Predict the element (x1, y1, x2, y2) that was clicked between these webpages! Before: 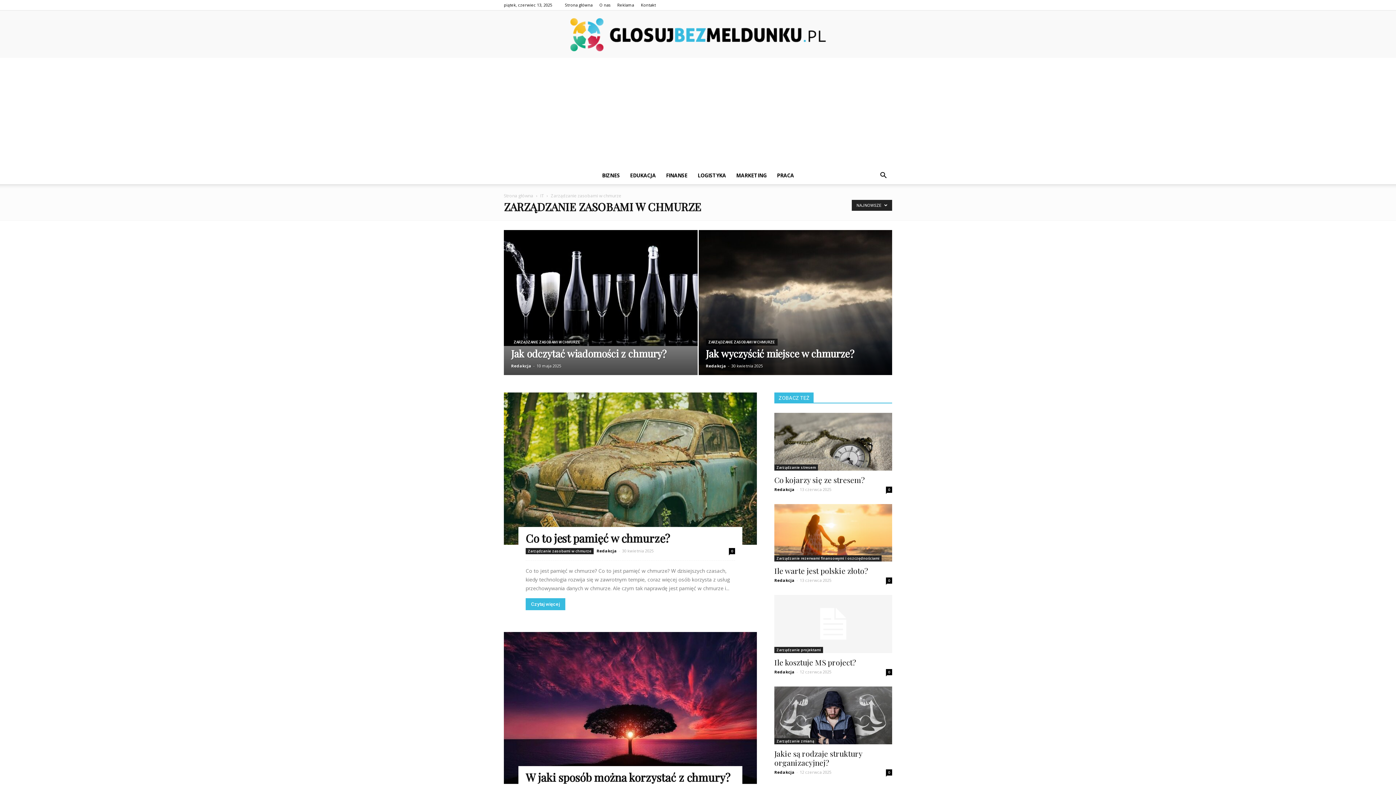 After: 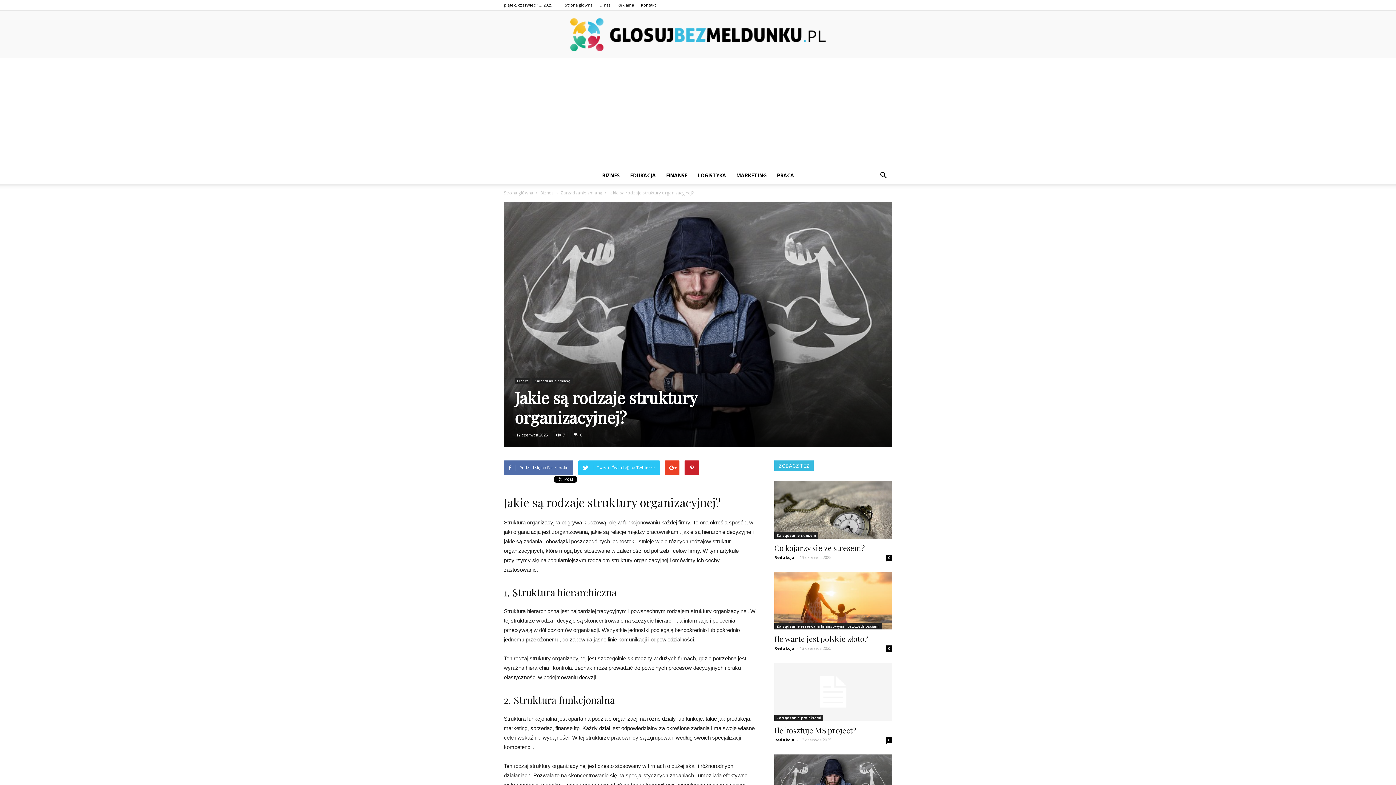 Action: bbox: (774, 687, 892, 744)